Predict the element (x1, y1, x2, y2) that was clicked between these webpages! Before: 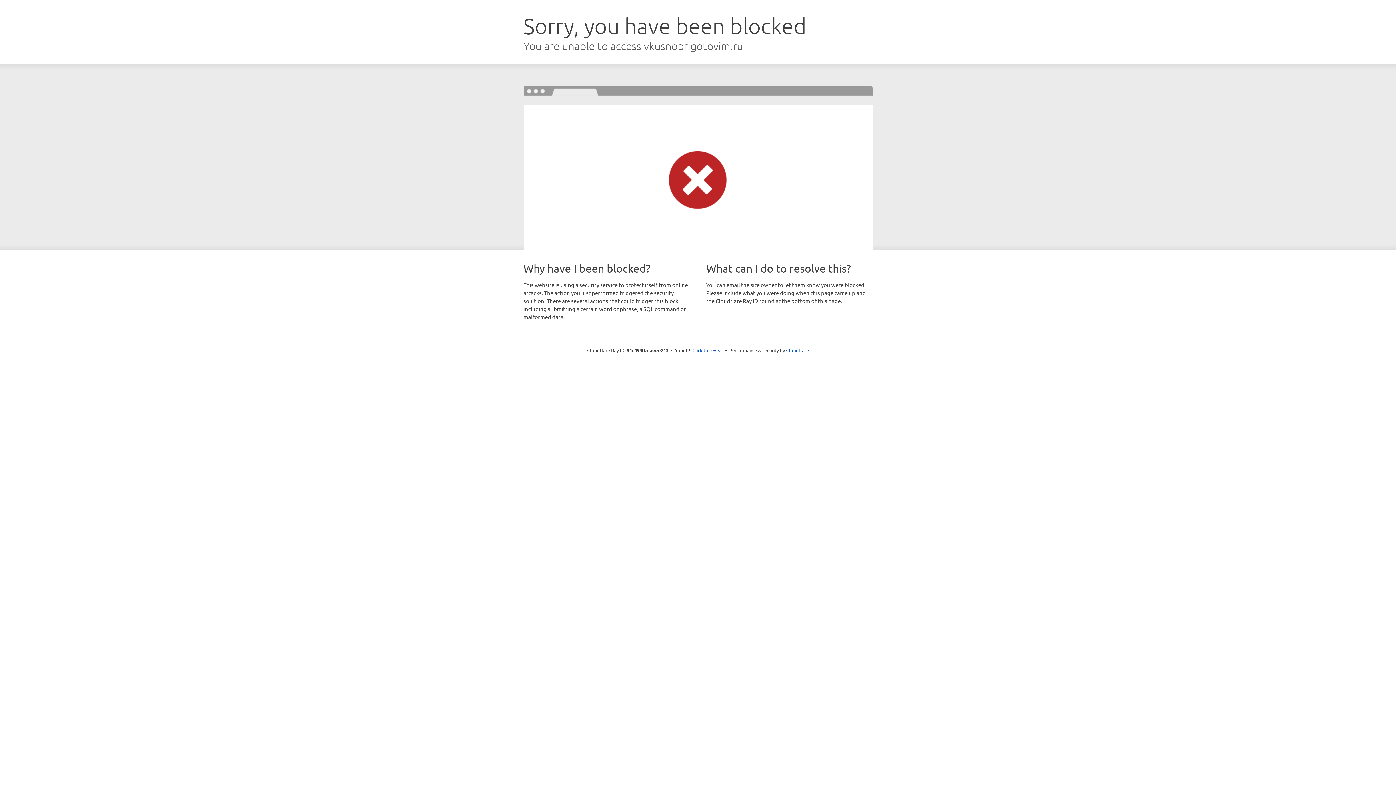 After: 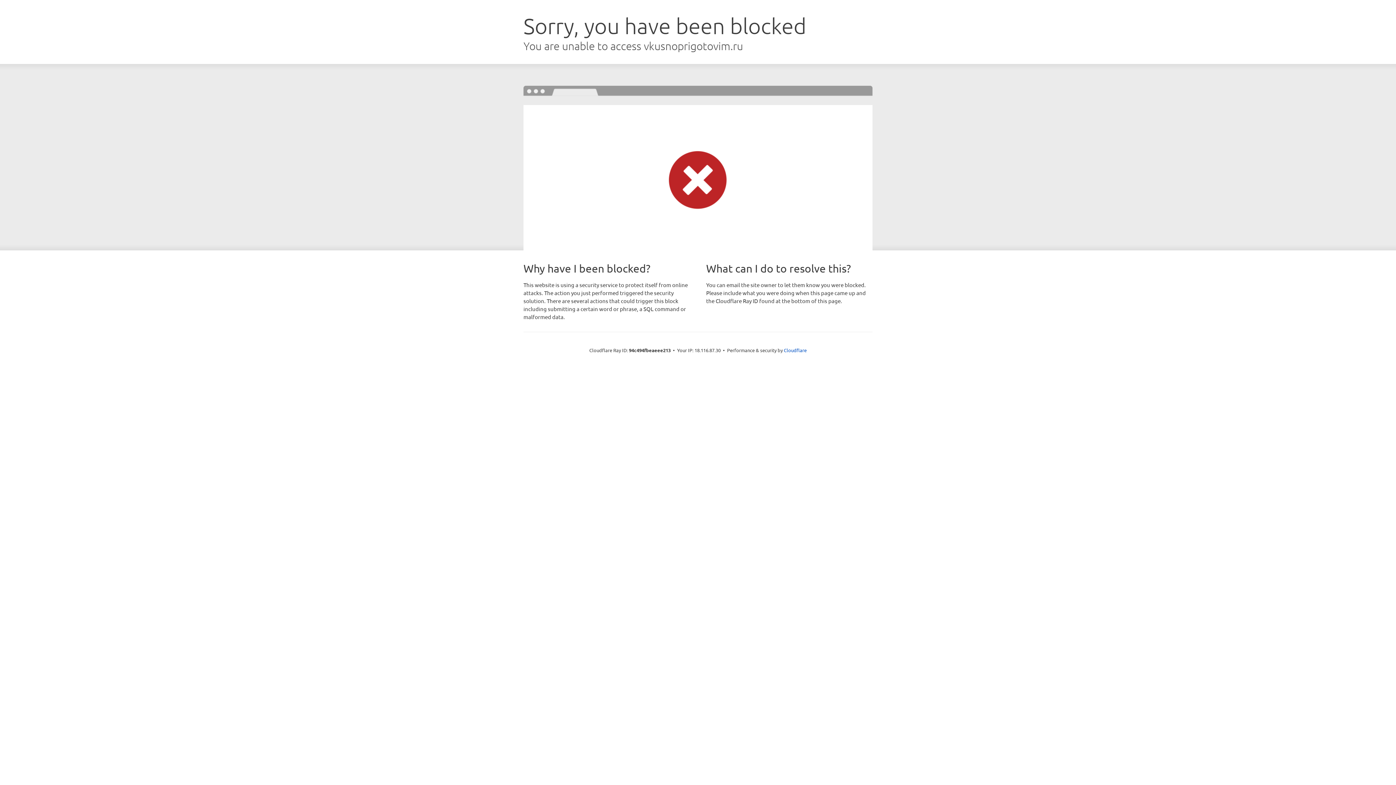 Action: bbox: (692, 346, 723, 353) label: Click to reveal